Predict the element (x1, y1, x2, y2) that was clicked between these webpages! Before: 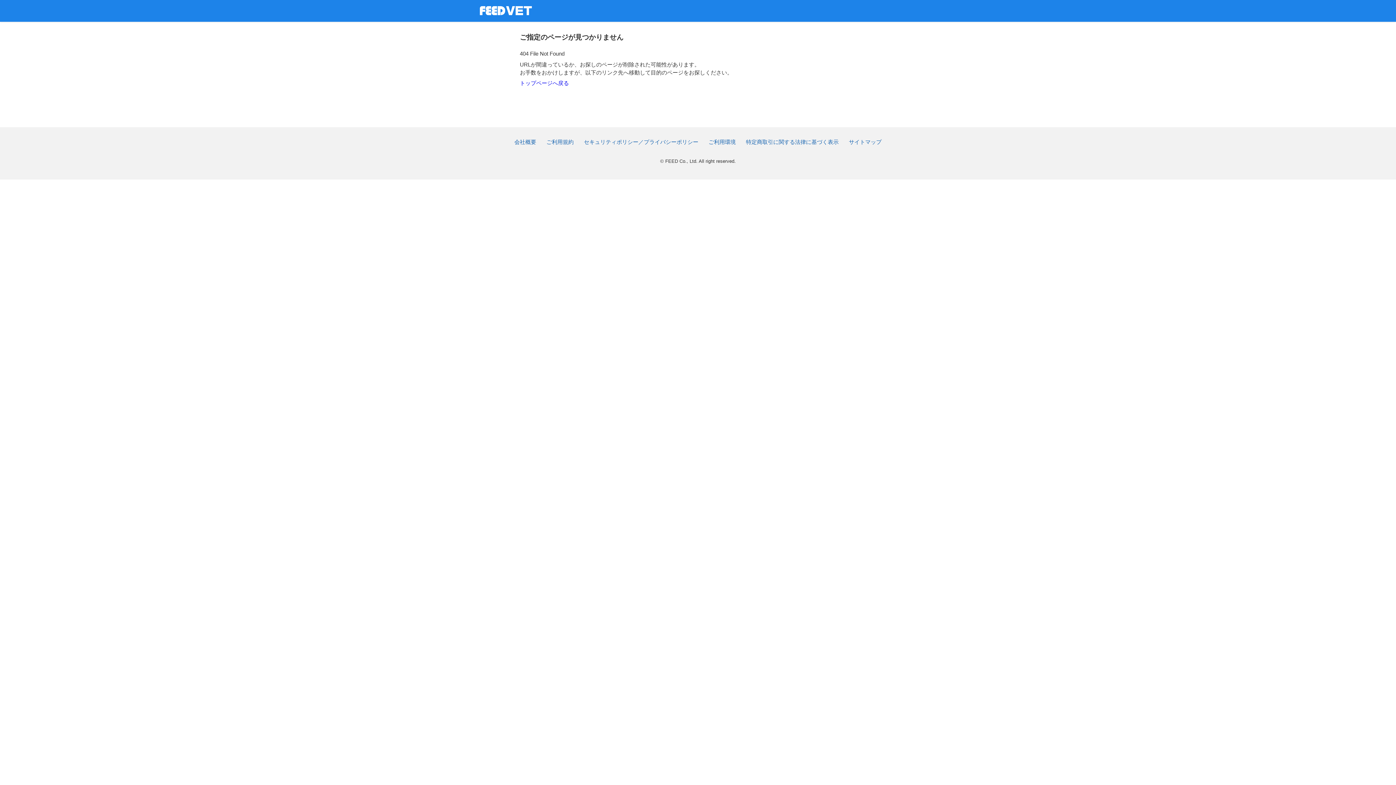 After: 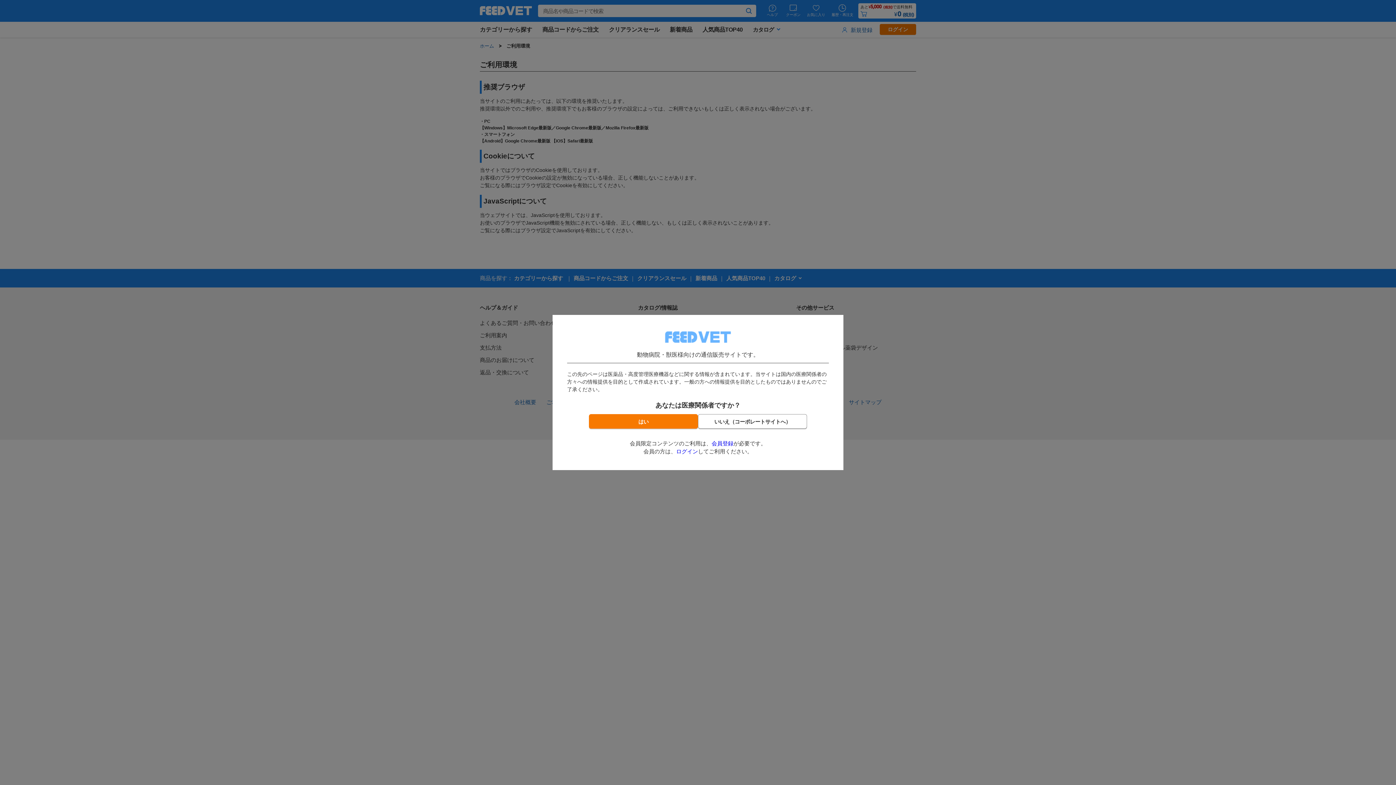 Action: bbox: (708, 138, 736, 145) label: ご利用環境